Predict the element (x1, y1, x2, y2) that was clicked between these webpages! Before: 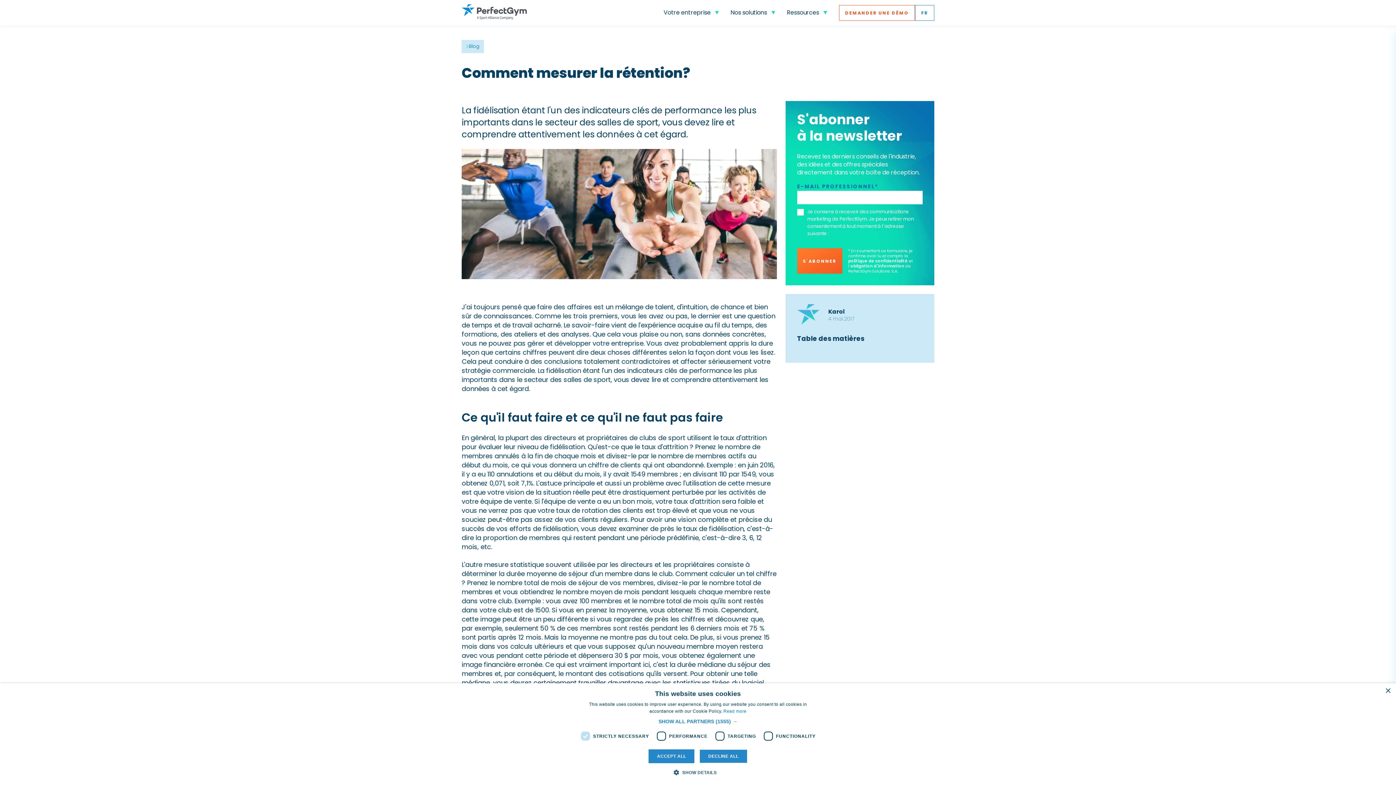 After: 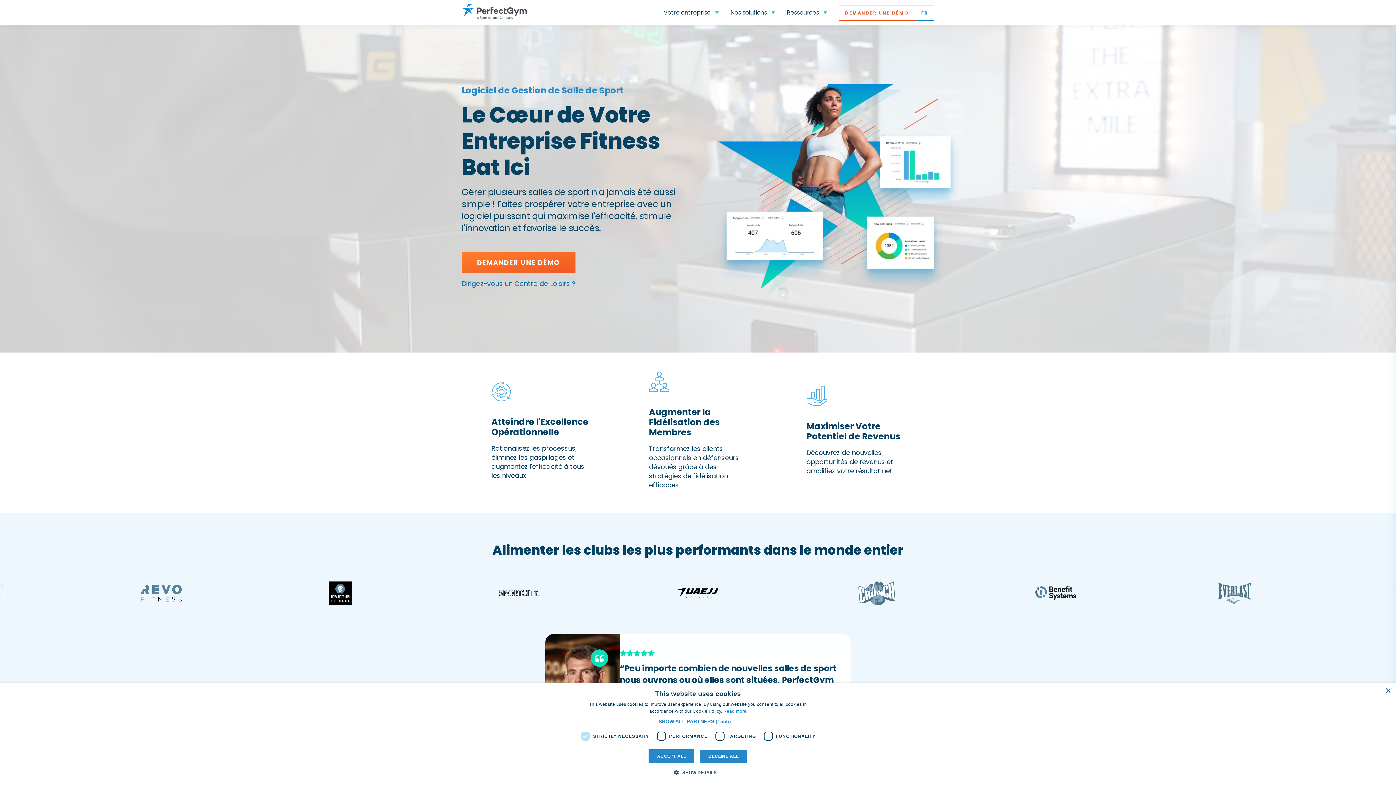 Action: label: Go to Homepage bbox: (461, 4, 527, 21)